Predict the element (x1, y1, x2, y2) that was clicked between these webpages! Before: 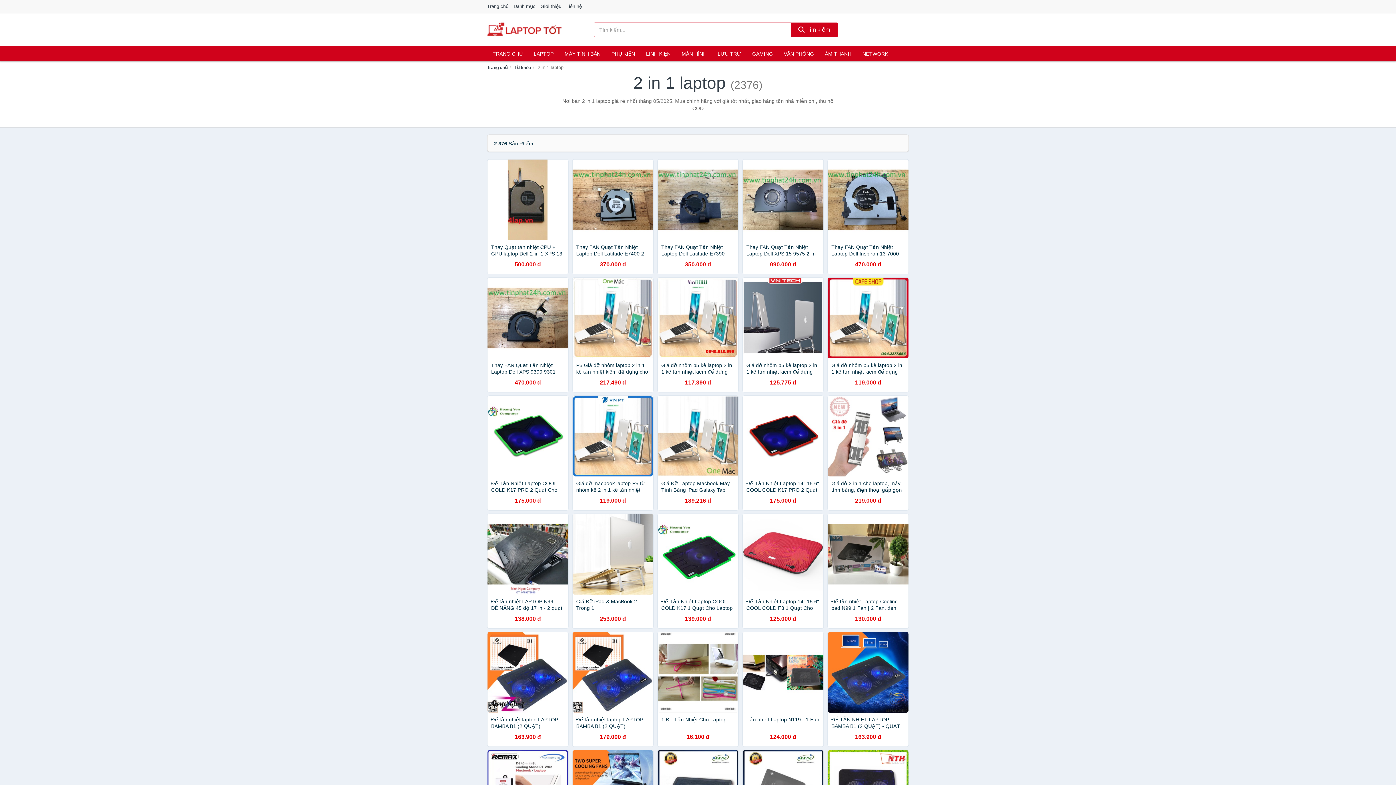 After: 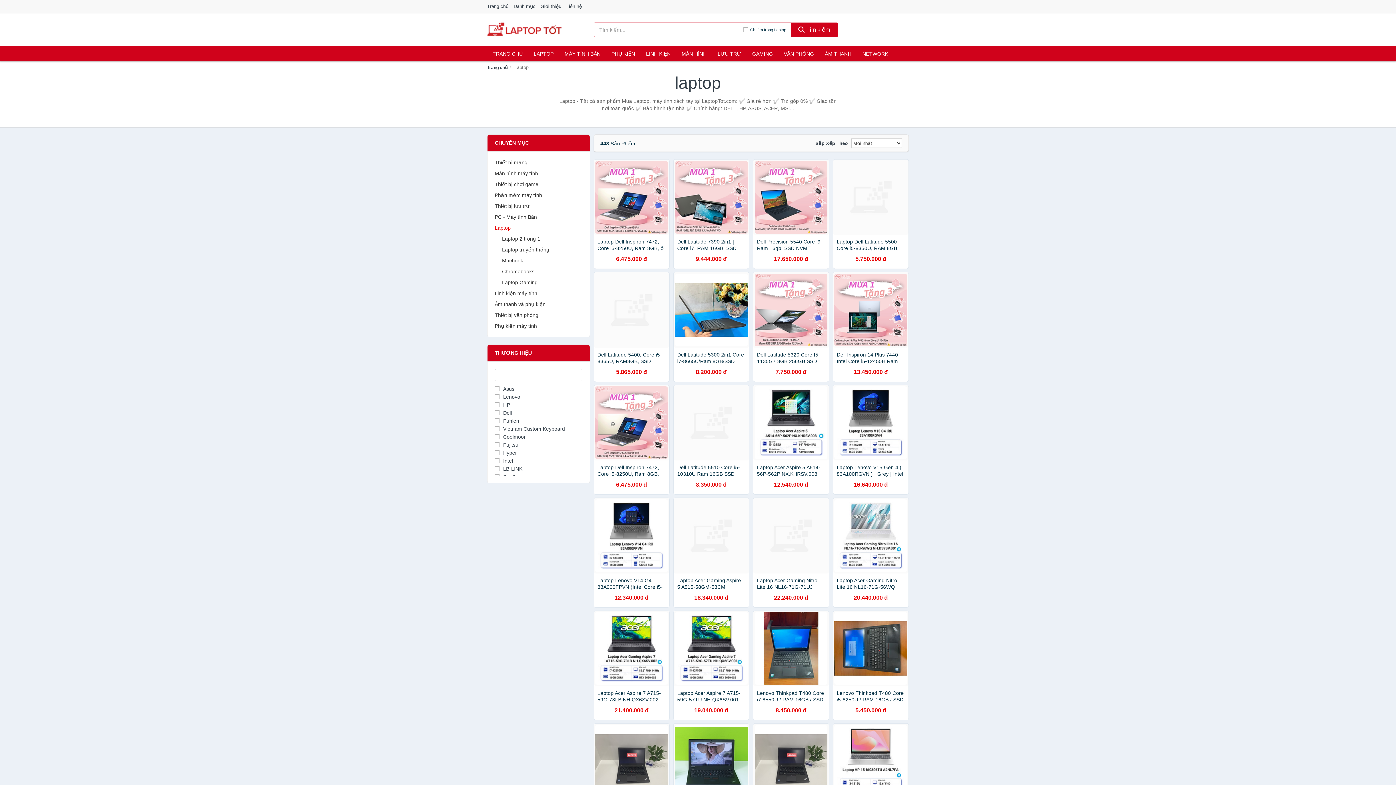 Action: bbox: (528, 46, 559, 61) label: LAPTOP